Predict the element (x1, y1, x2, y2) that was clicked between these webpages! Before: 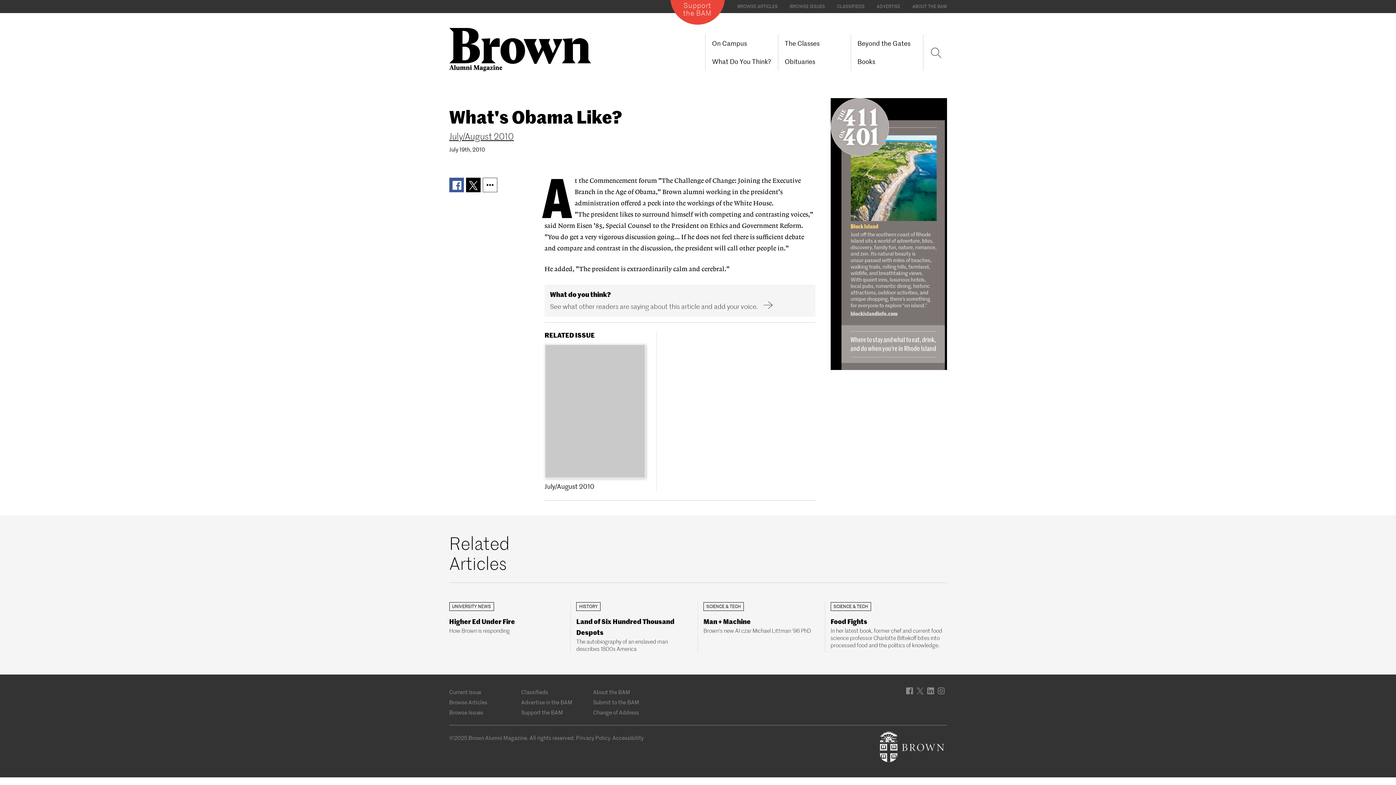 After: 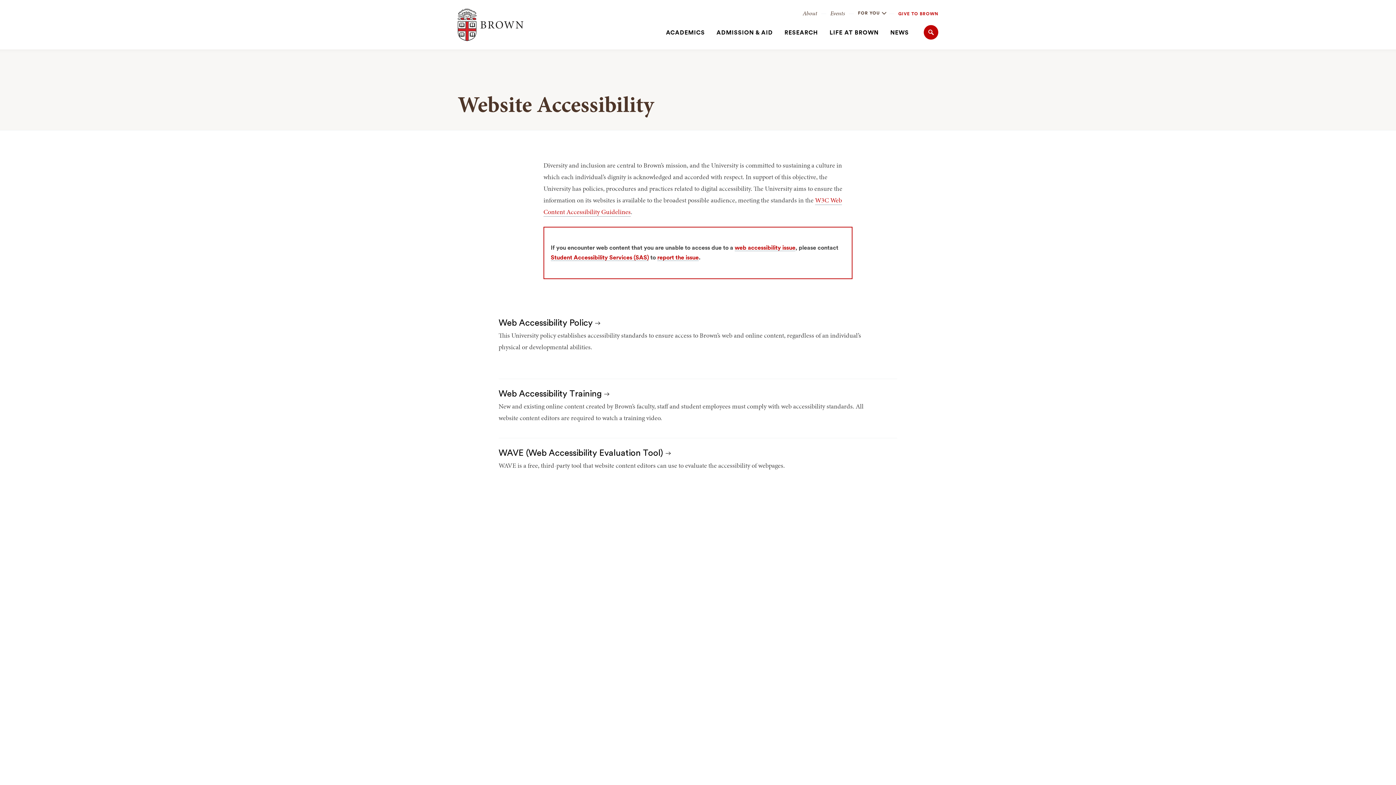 Action: bbox: (612, 733, 643, 743) label: Accessibility